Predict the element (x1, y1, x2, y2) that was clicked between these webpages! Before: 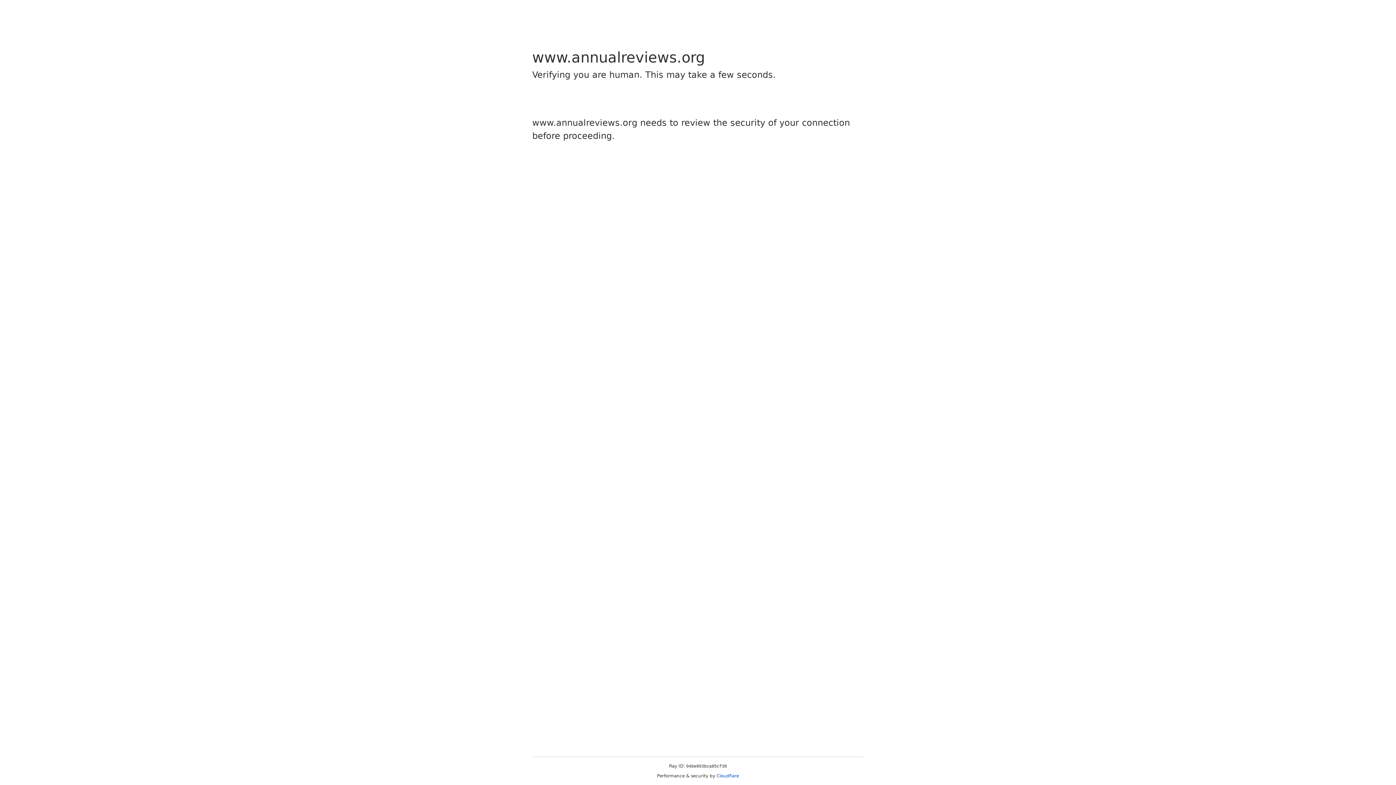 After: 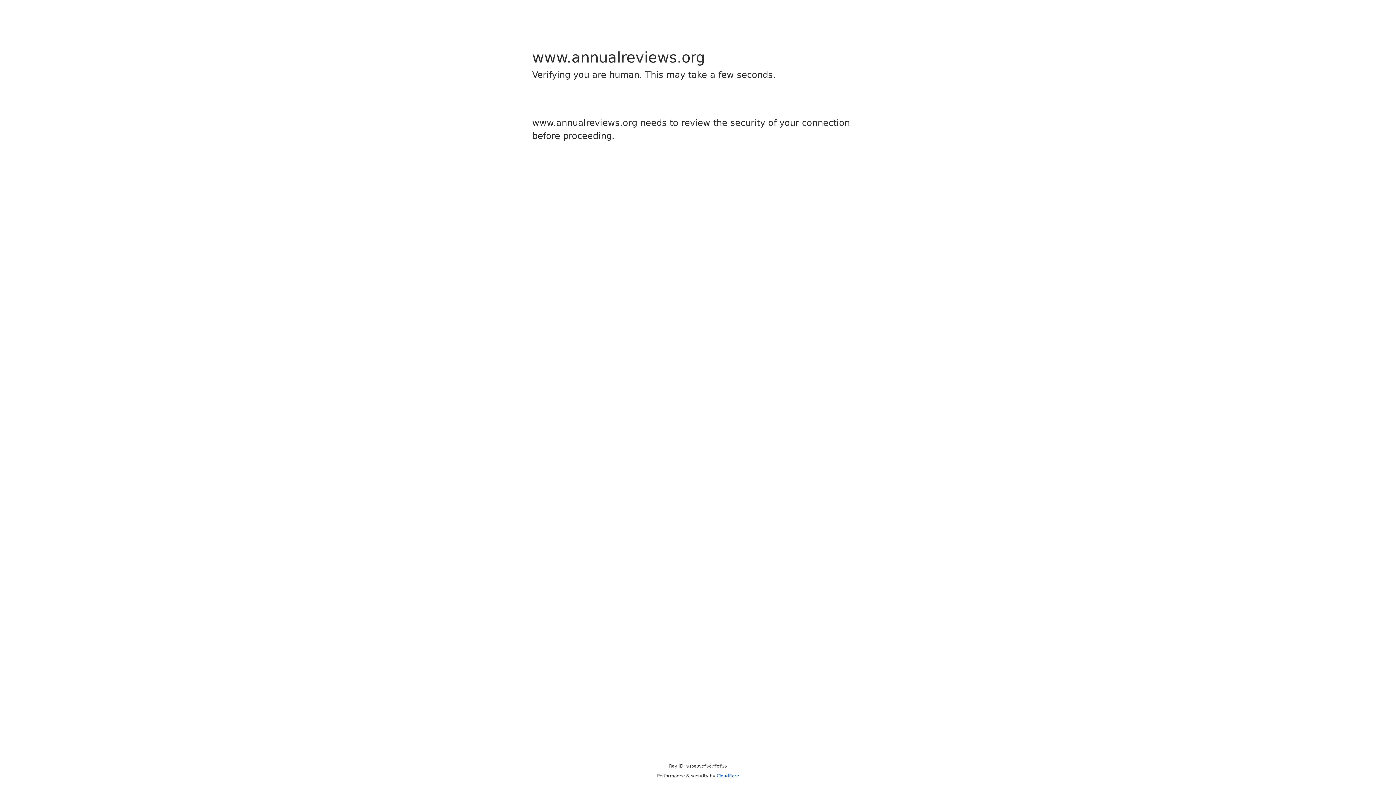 Action: bbox: (716, 773, 739, 778) label: Cloudflare